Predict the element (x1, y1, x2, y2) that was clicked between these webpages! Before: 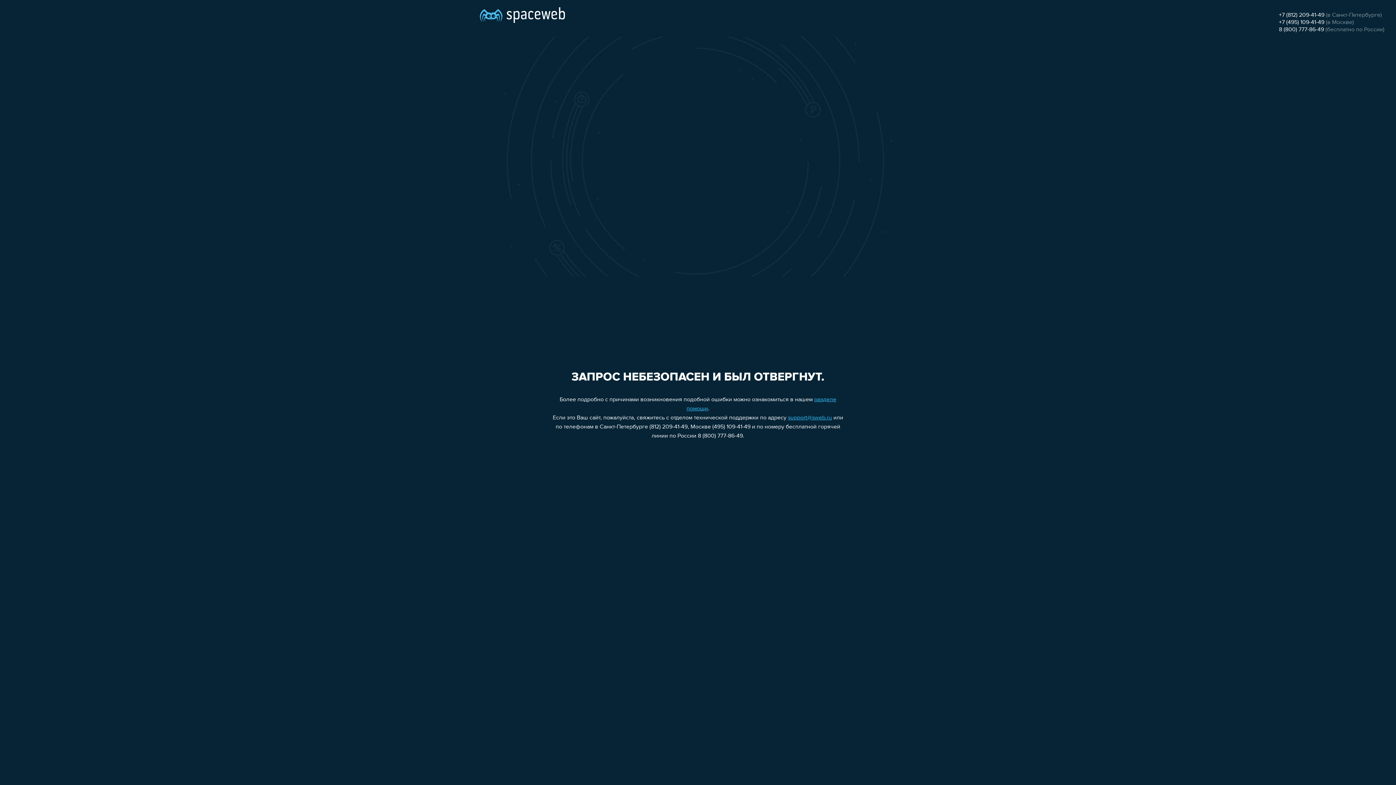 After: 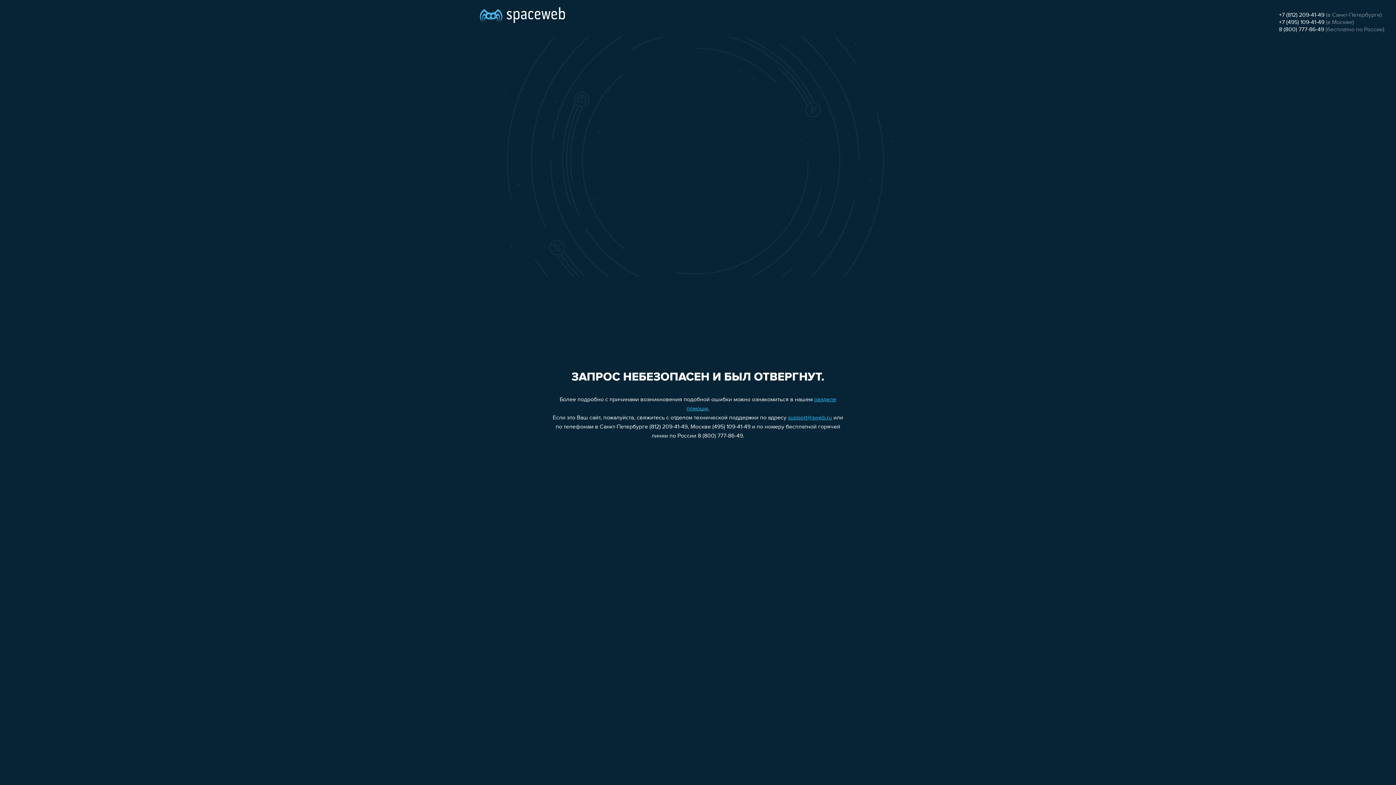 Action: bbox: (1279, 26, 1324, 32) label: 8 (800) 777-86-49